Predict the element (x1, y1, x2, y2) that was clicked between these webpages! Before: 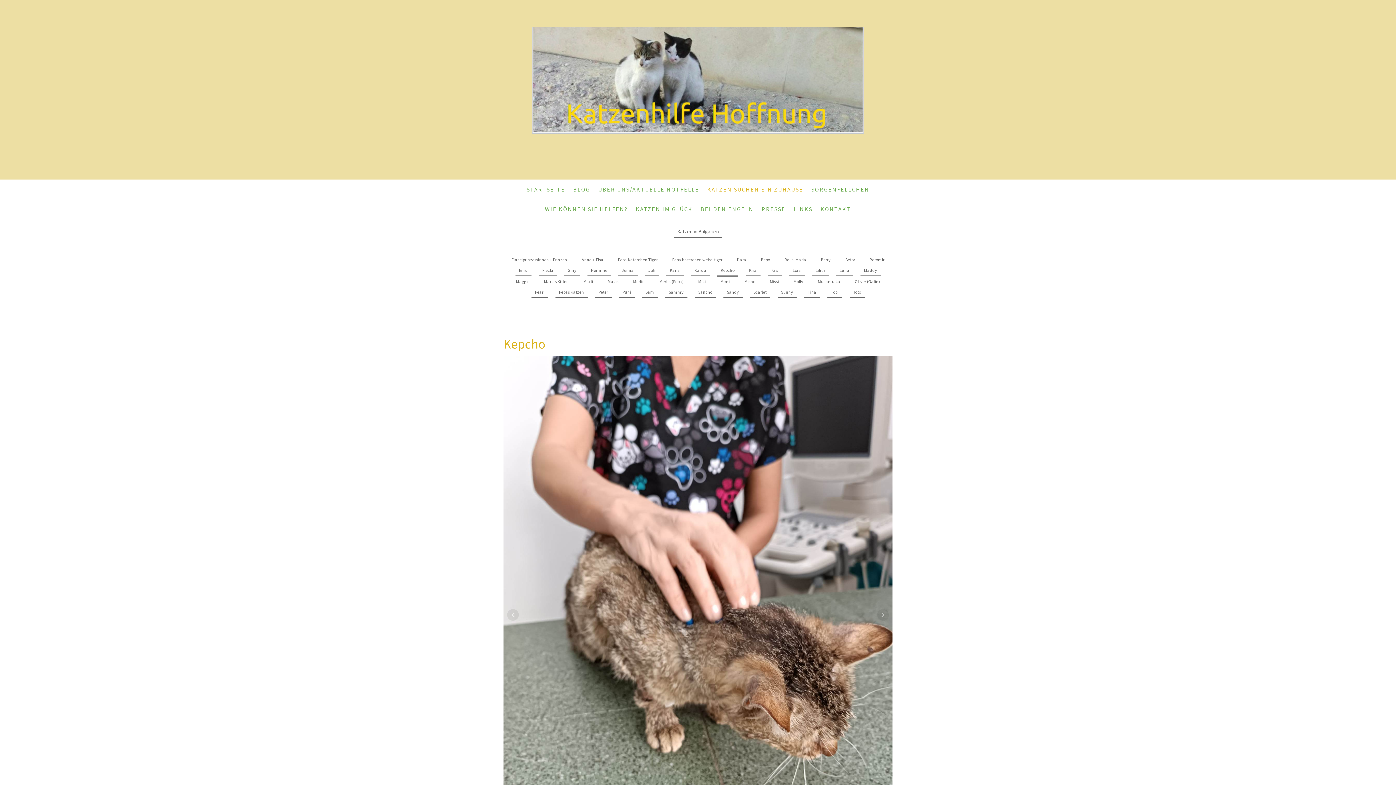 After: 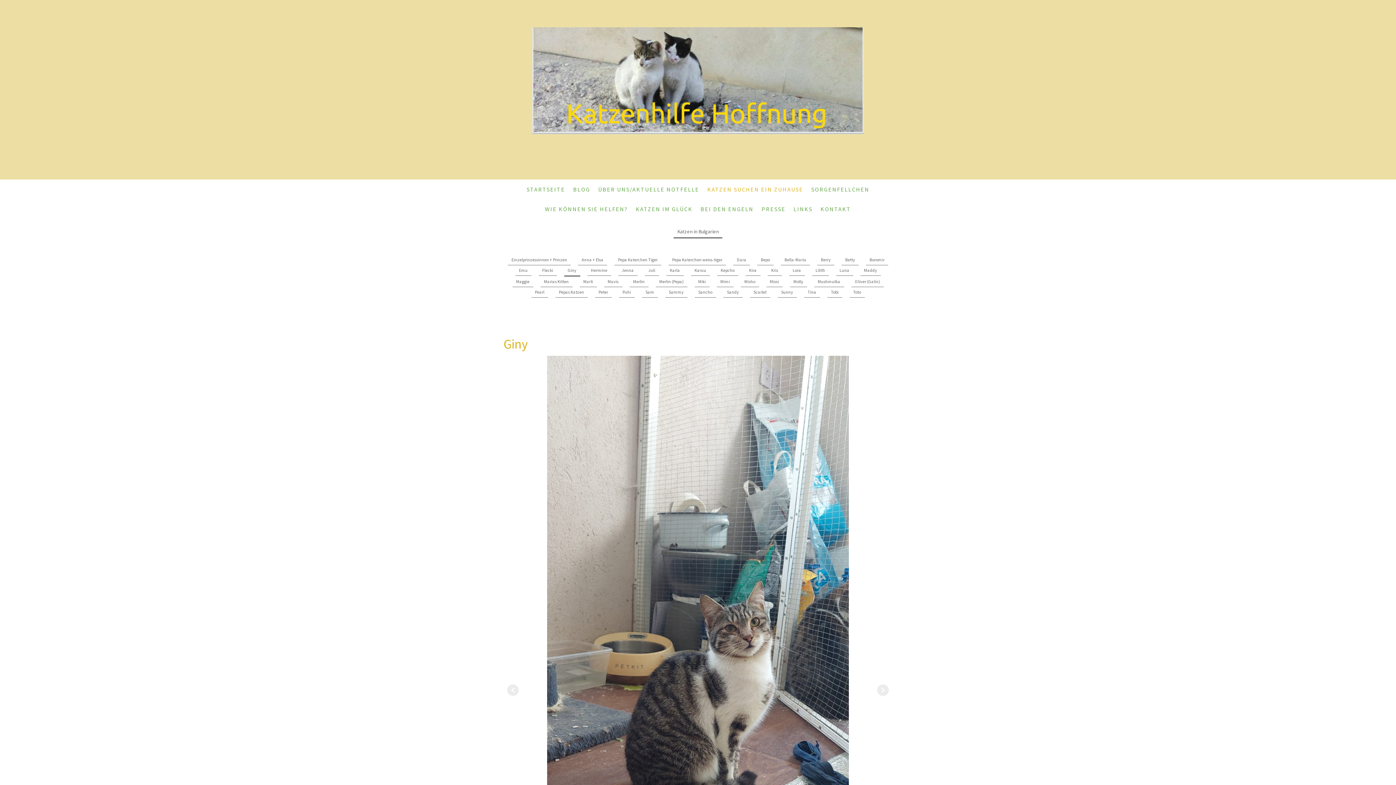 Action: bbox: (564, 265, 580, 276) label: Giny